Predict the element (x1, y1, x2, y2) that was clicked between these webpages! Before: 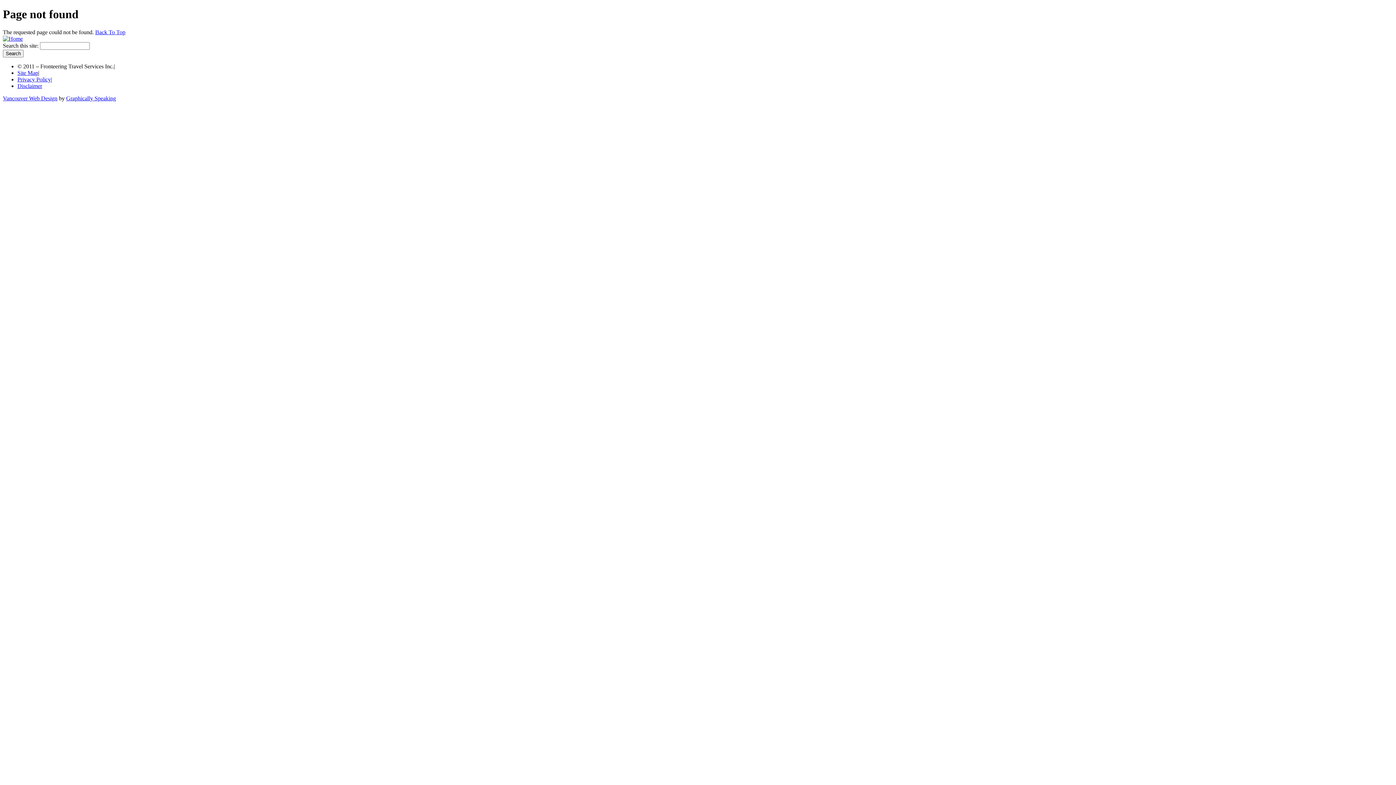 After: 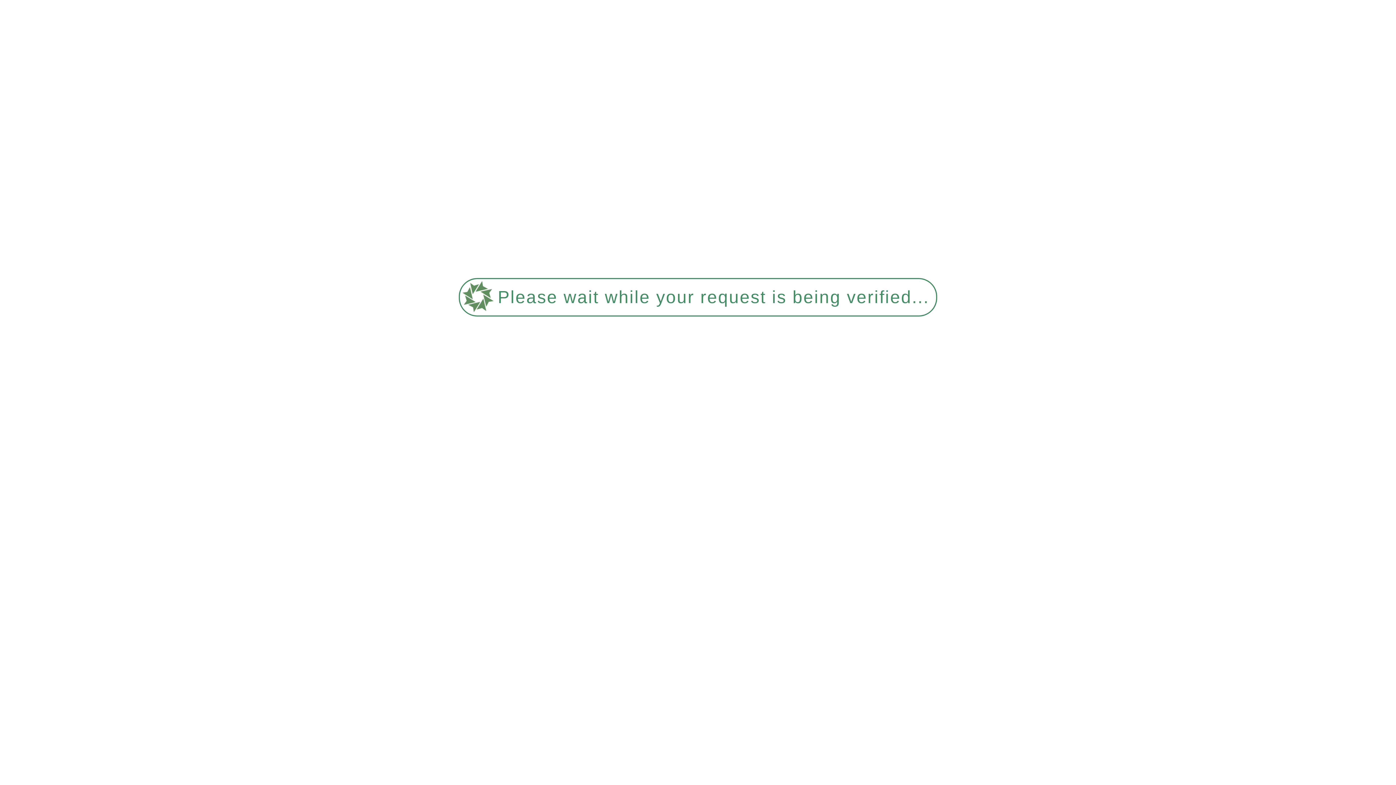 Action: bbox: (2, 35, 22, 41)